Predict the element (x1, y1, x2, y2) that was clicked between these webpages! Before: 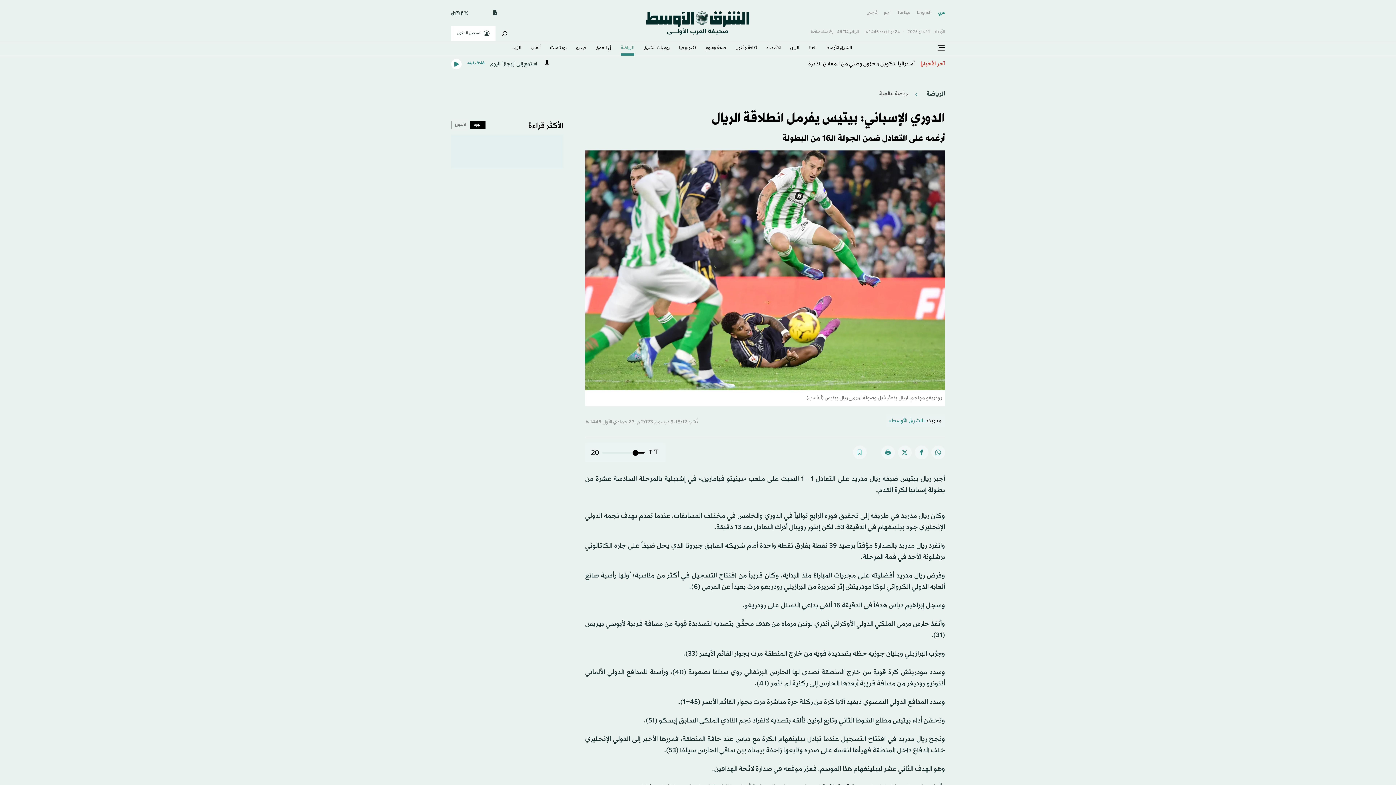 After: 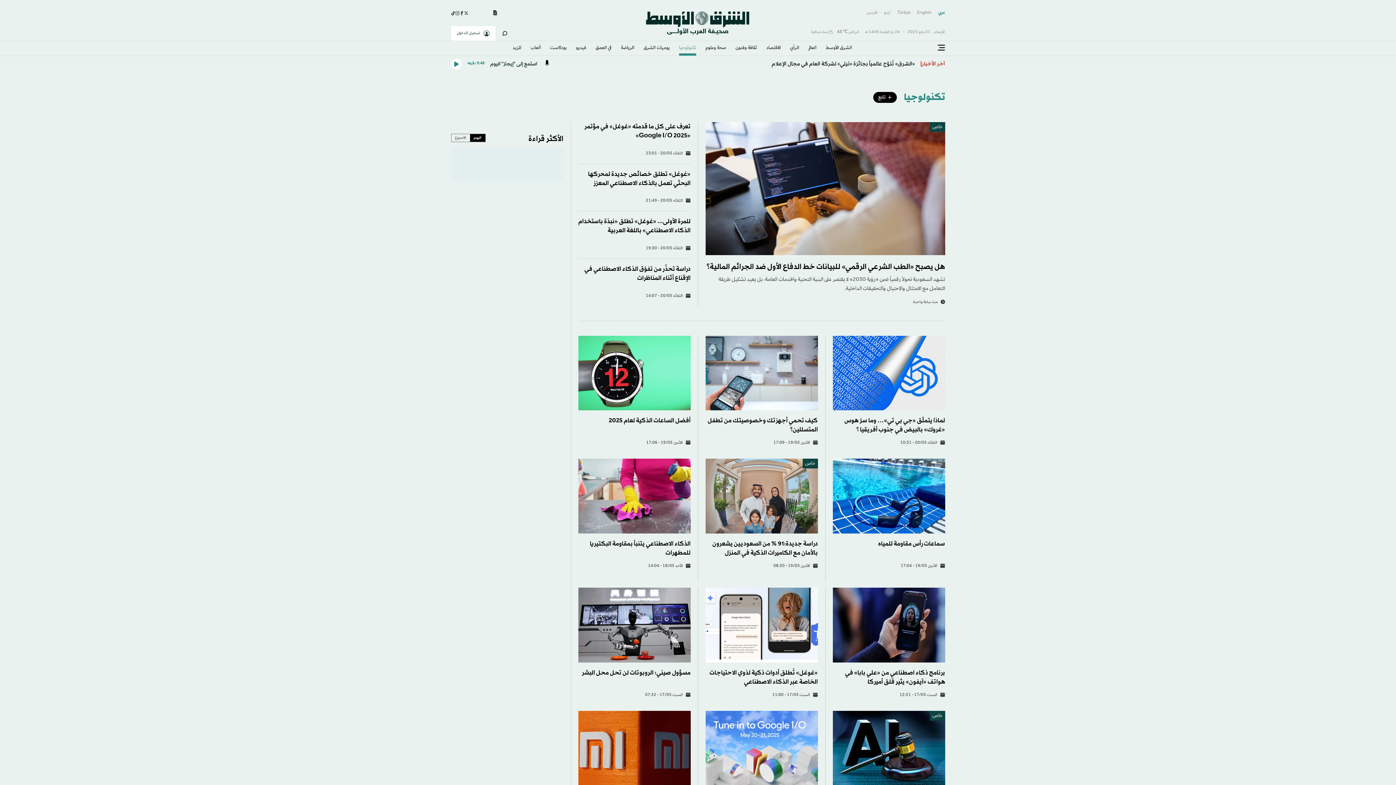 Action: label: تكنولوجيا bbox: (679, 41, 696, 55)